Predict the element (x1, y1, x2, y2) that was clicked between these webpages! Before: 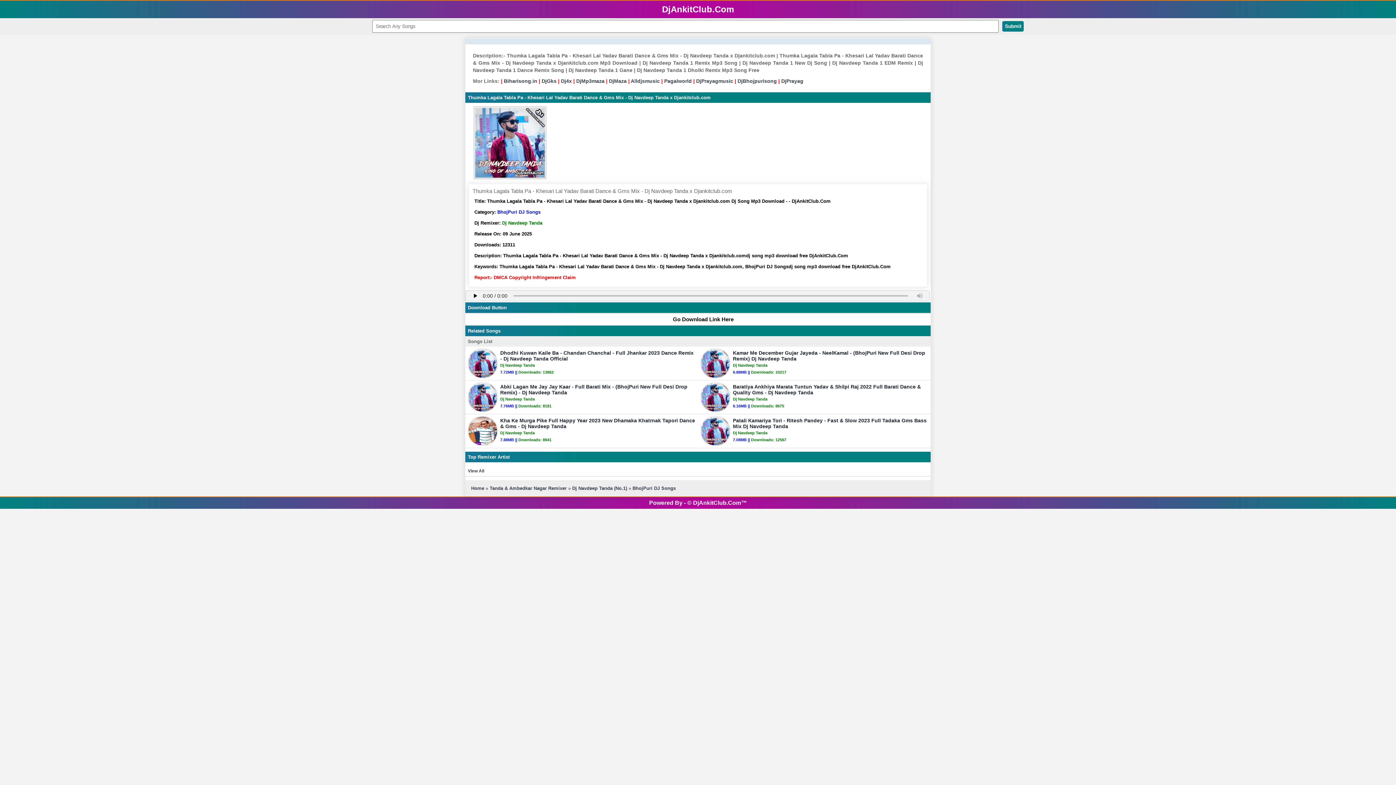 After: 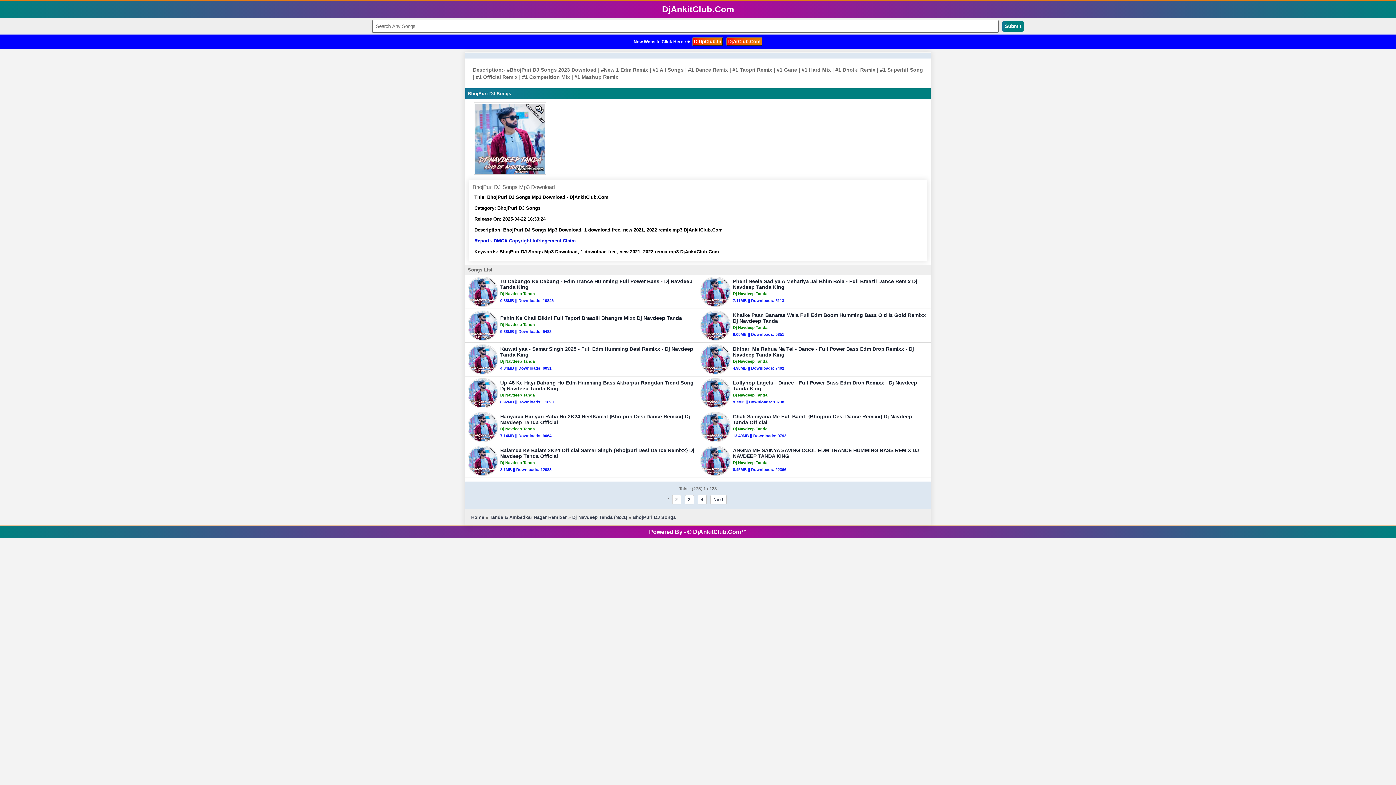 Action: label: BhojPuri DJ Songs bbox: (497, 209, 540, 214)